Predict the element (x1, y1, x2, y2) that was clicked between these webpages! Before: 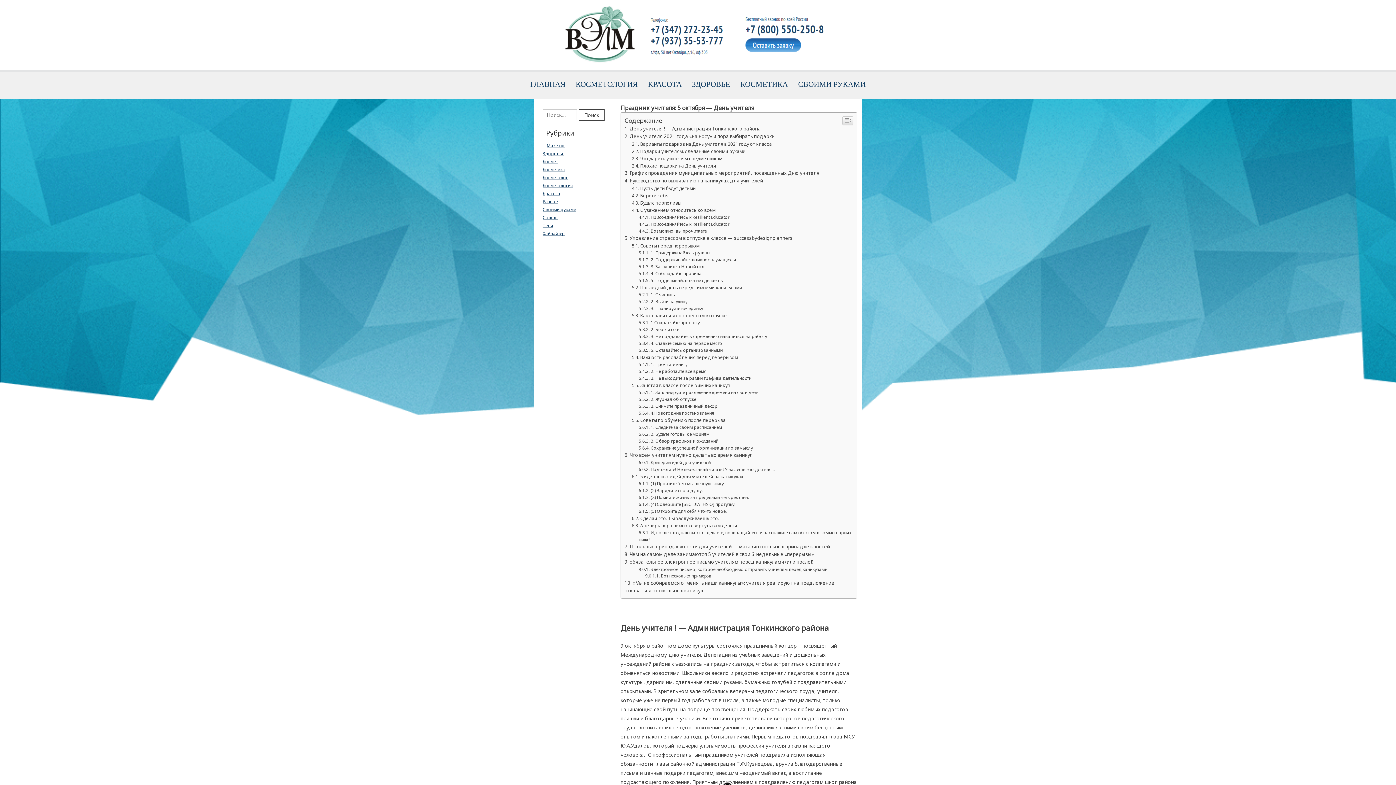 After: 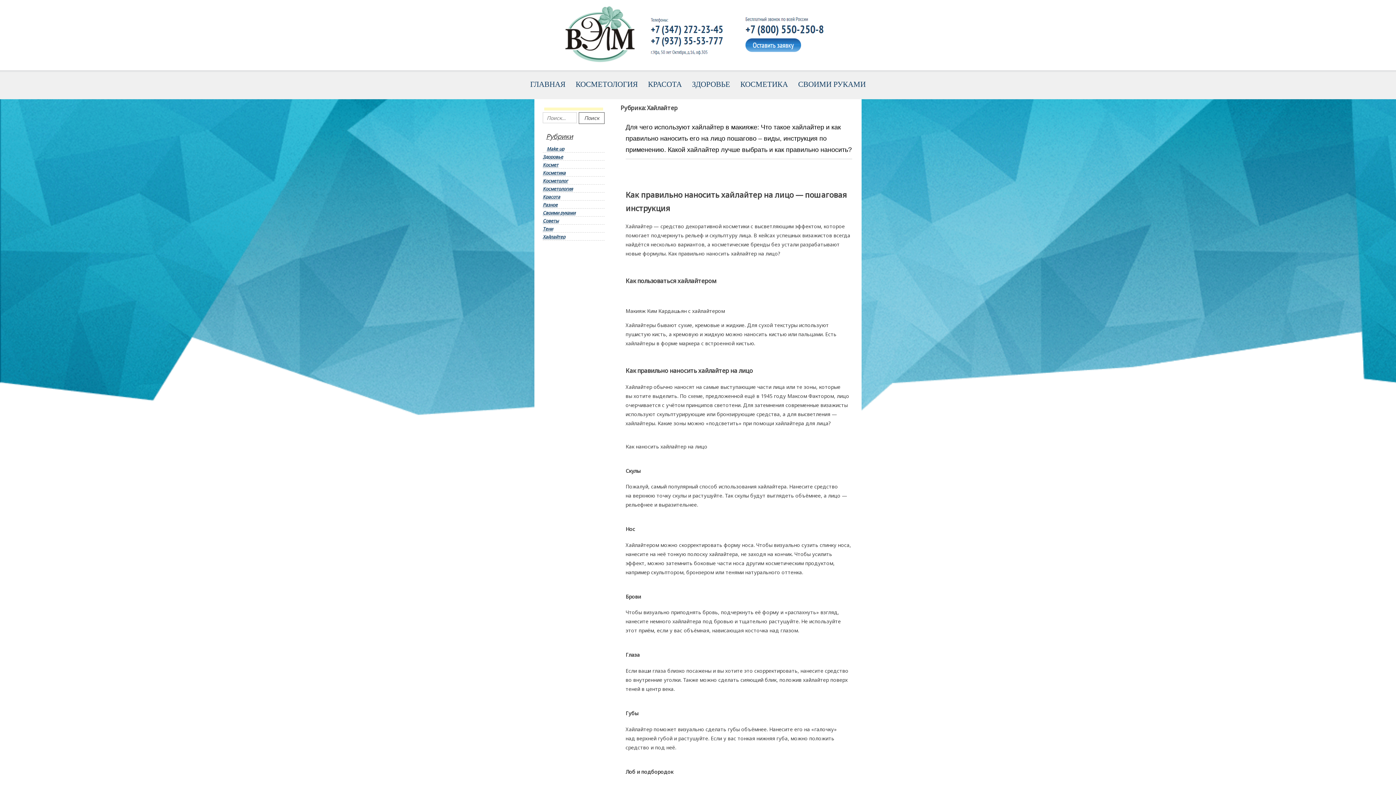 Action: bbox: (542, 448, 565, 455) label: Хайлайтер